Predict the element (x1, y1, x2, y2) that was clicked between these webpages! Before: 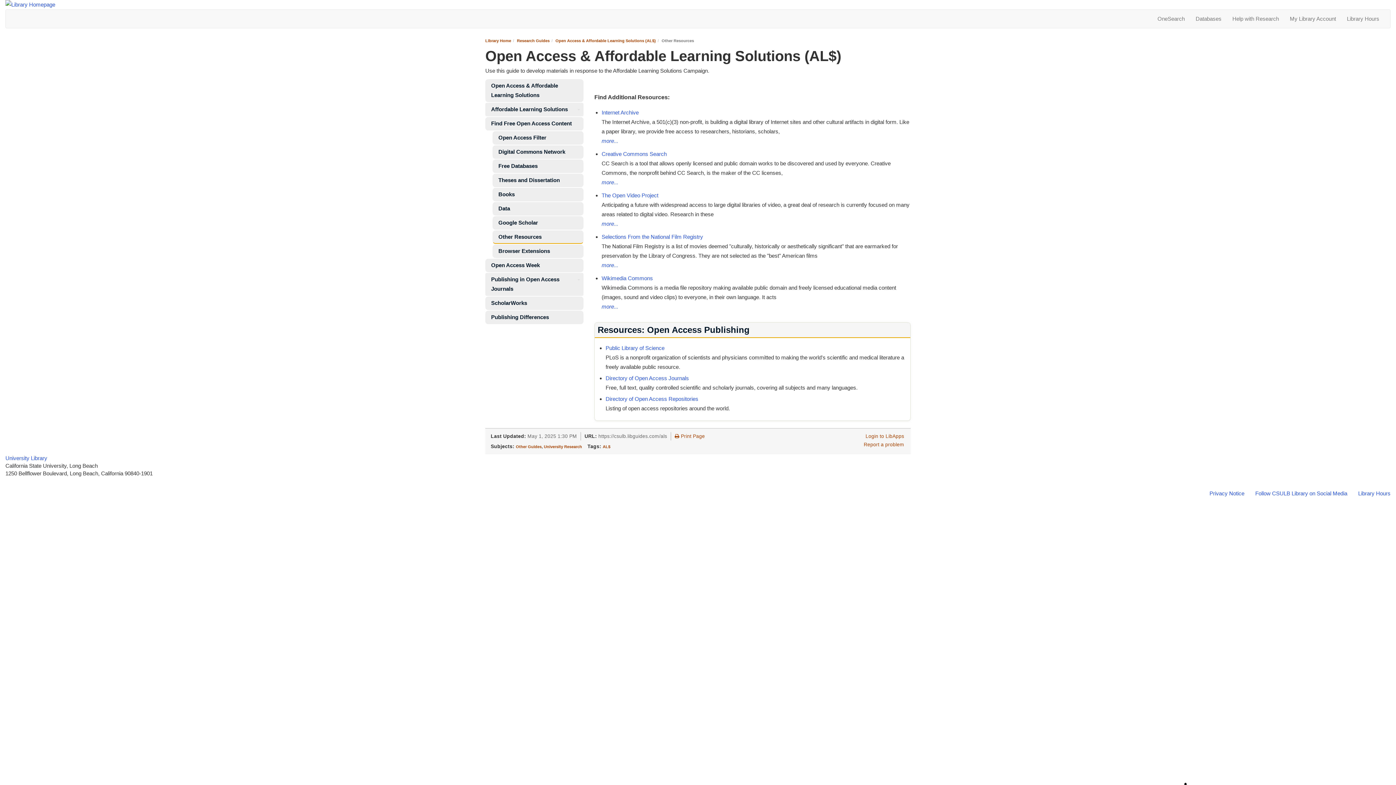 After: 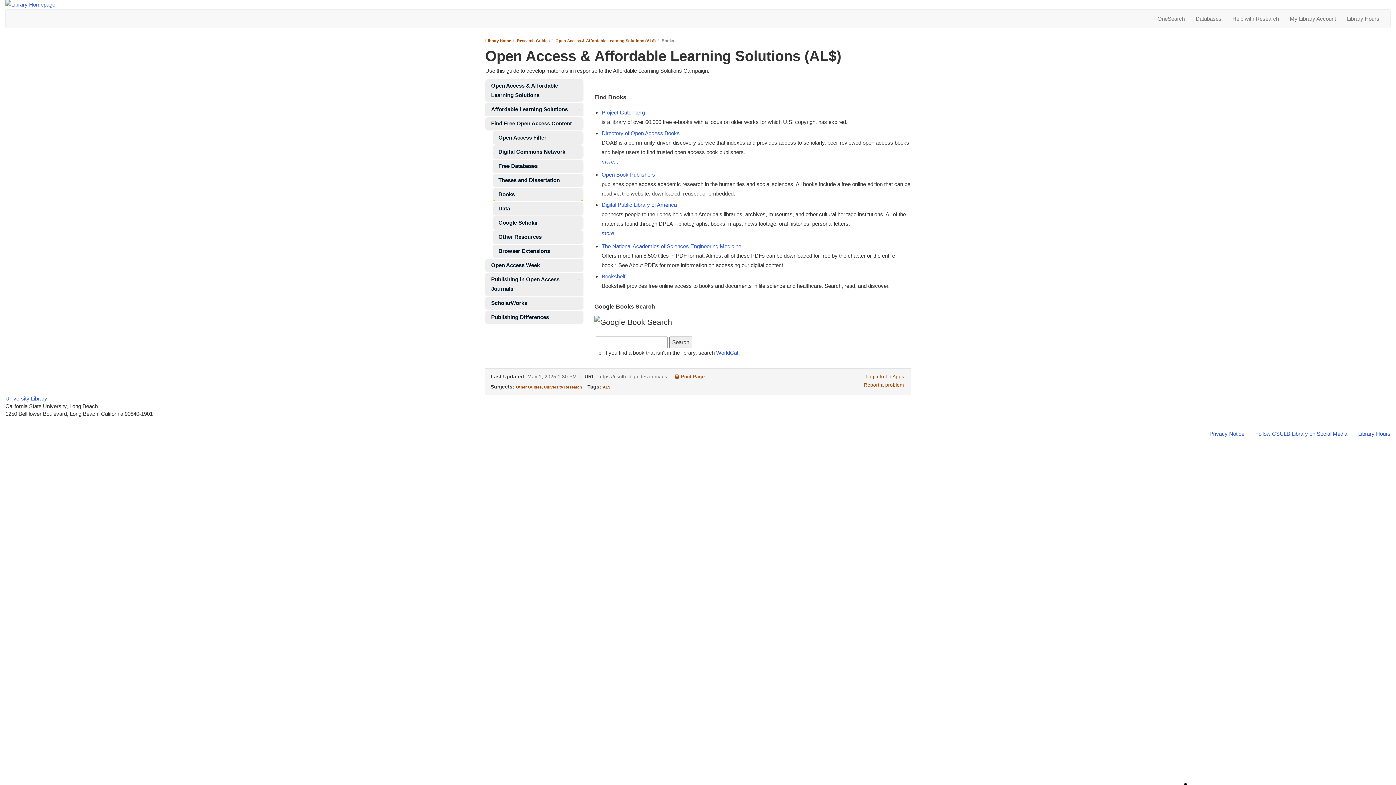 Action: label: Books bbox: (492, 188, 583, 201)